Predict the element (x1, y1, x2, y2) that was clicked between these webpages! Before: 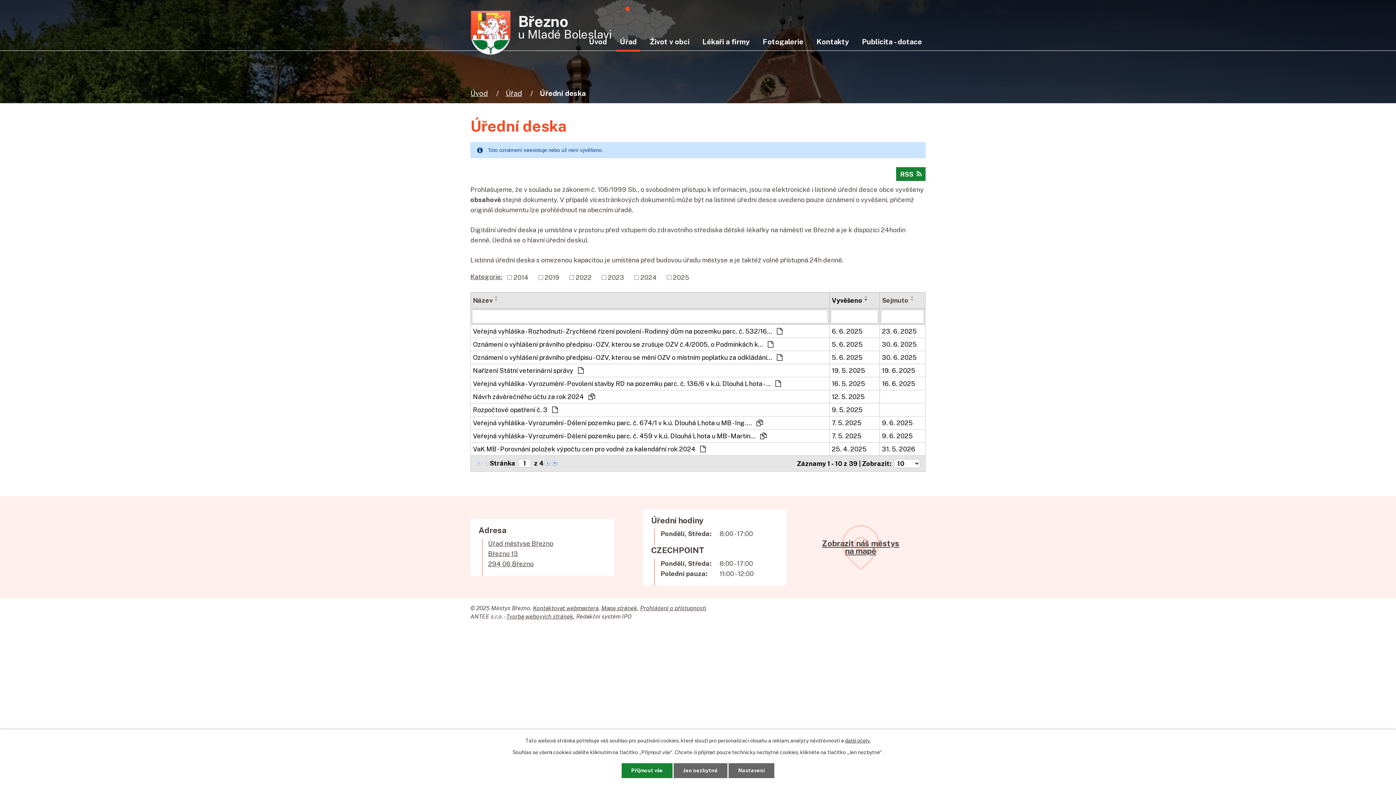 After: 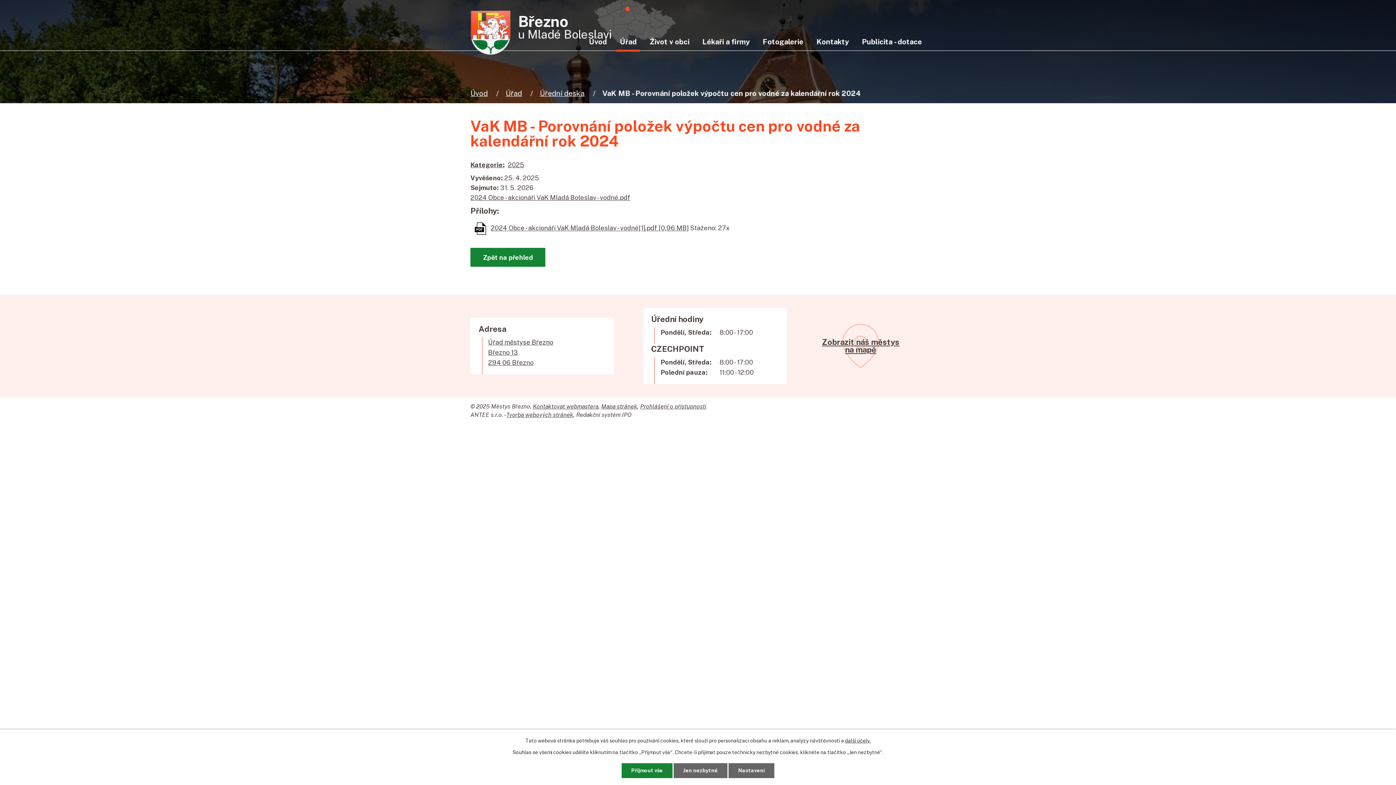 Action: bbox: (473, 444, 827, 454) label: VaK MB - Porovnání položek výpočtu cen pro vodné za kalendářní rok 2024 